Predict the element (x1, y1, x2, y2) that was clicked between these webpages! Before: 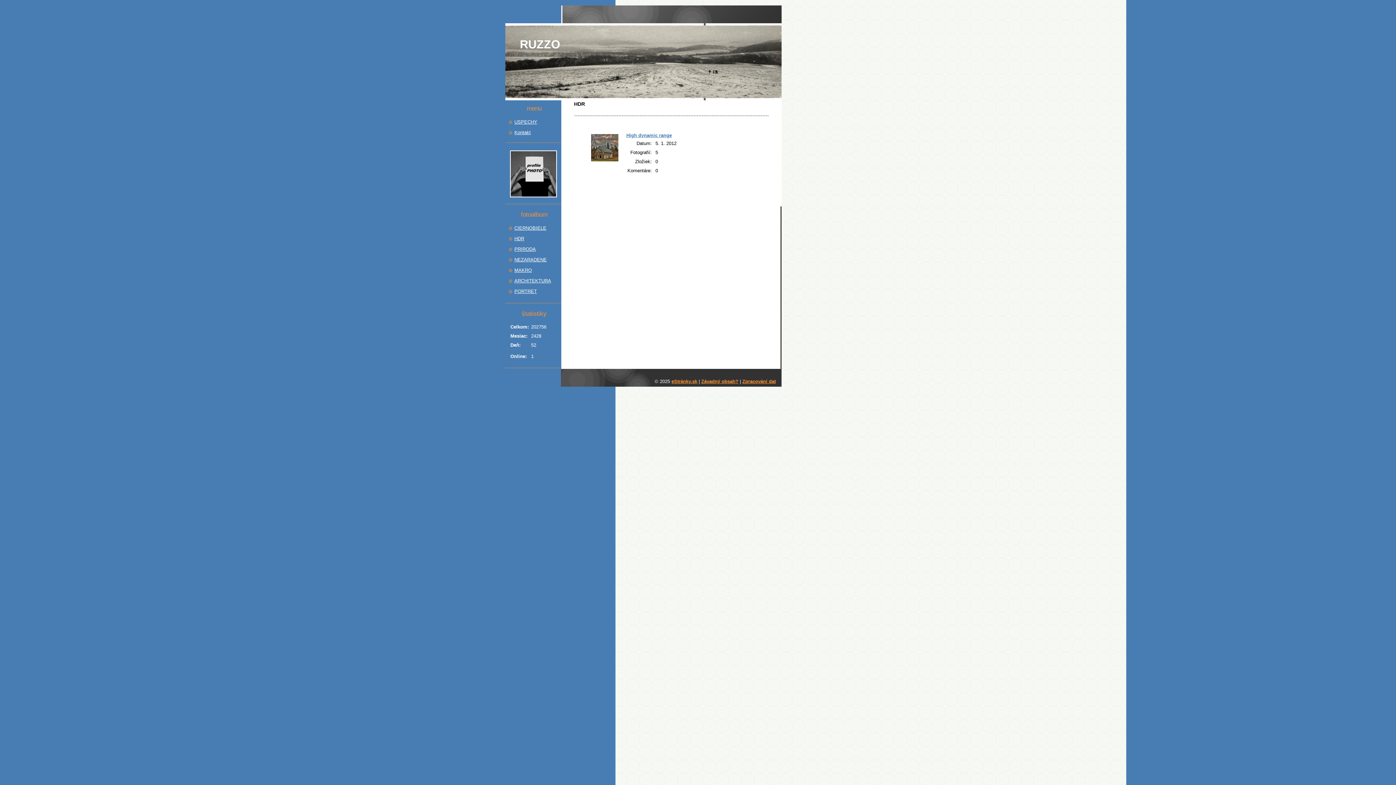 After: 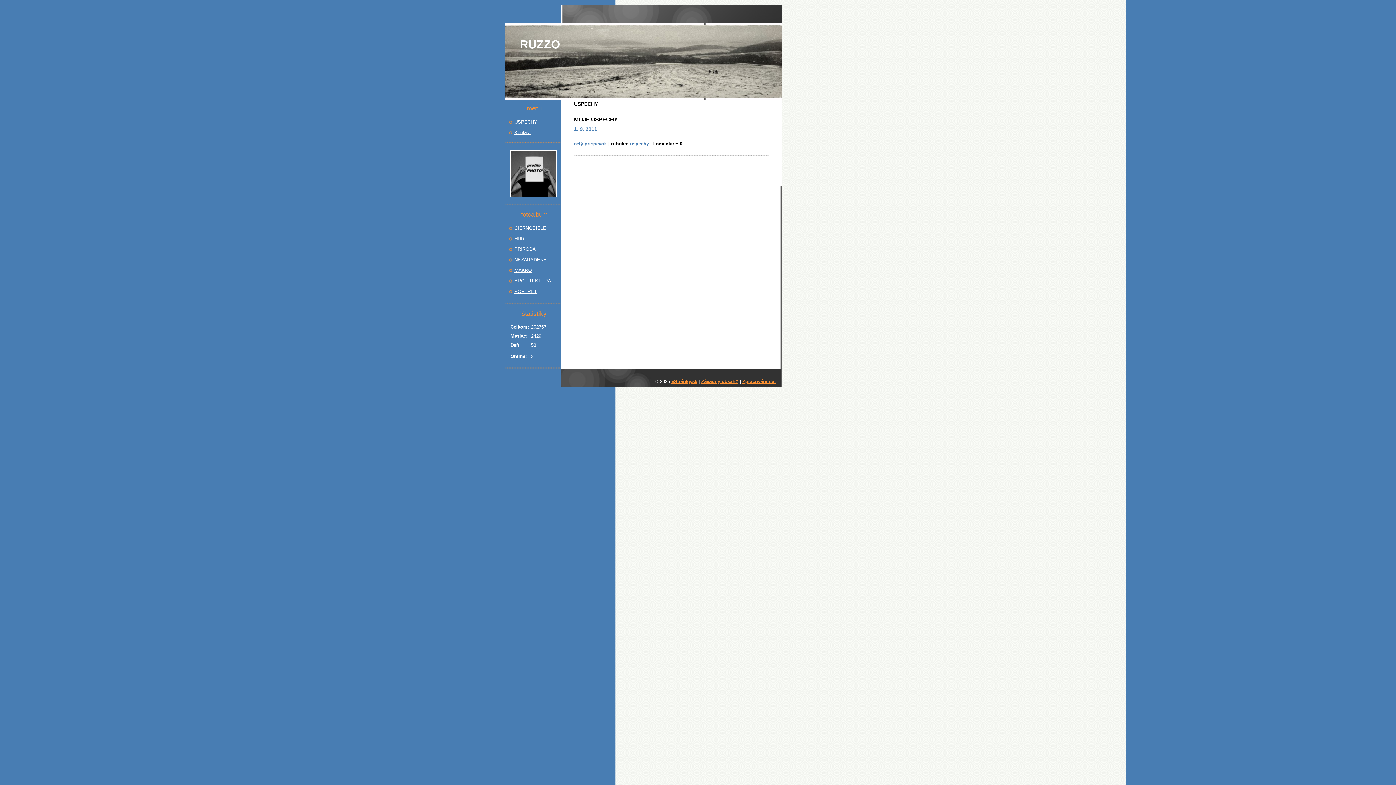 Action: bbox: (514, 118, 559, 125) label: USPECHY